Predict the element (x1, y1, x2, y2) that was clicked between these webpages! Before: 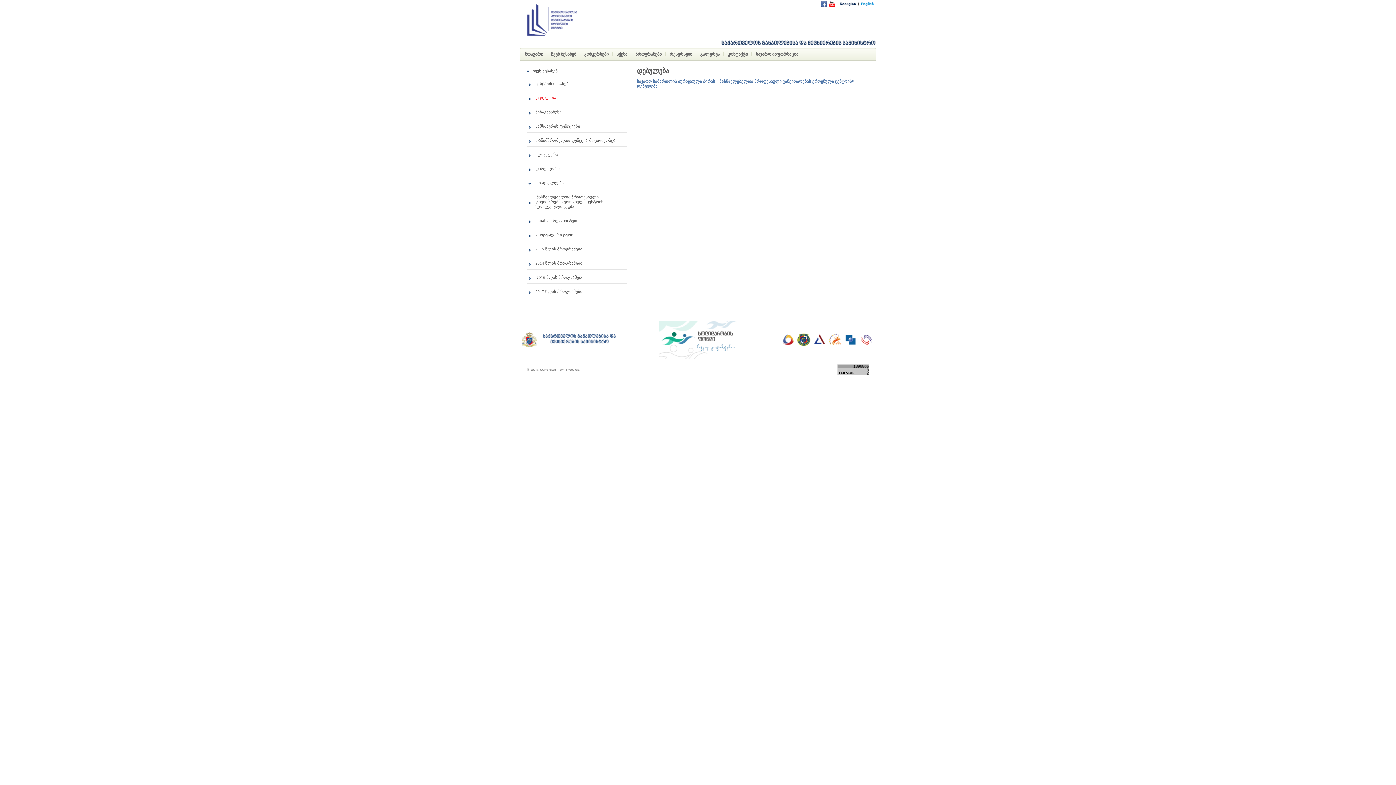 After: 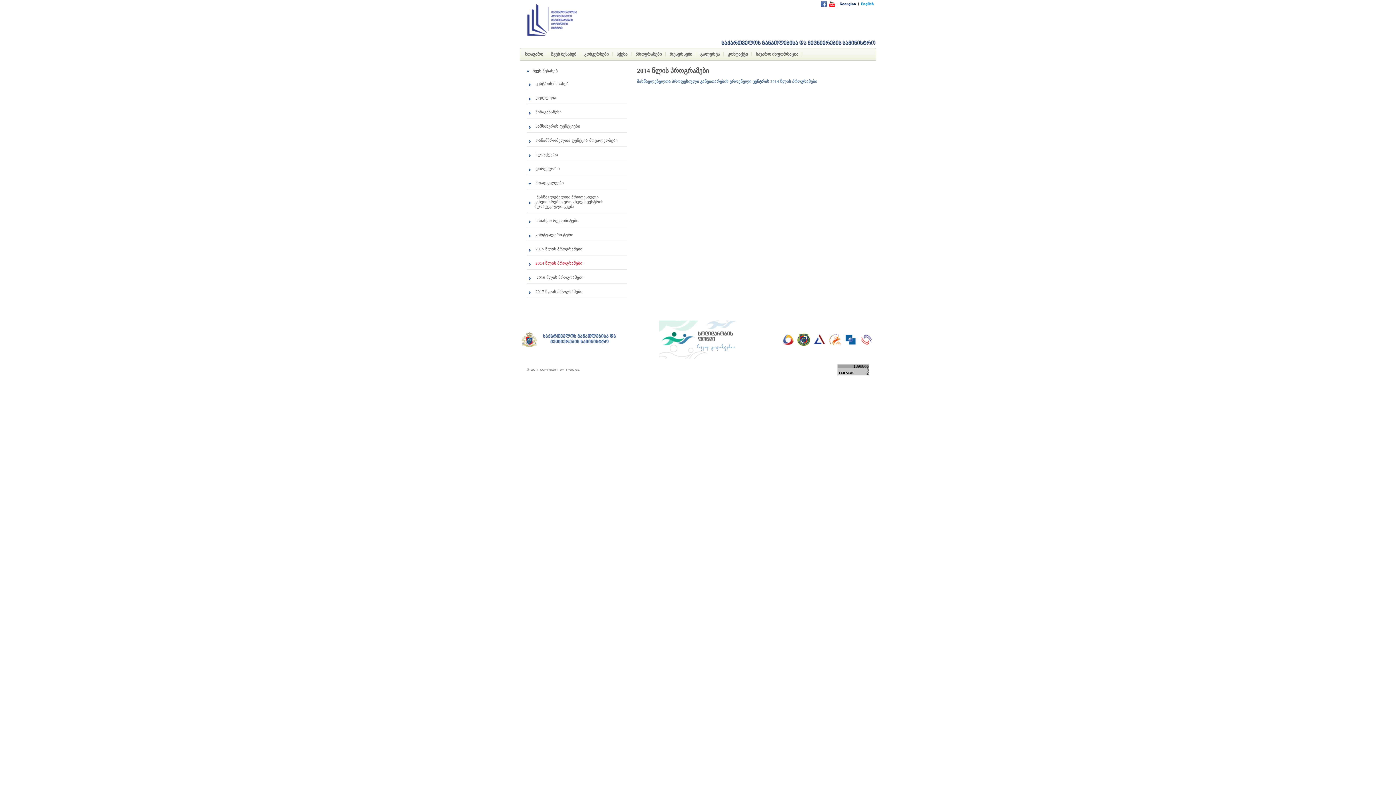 Action: bbox: (535, 261, 582, 265) label: 2014 წლის პროგრამები